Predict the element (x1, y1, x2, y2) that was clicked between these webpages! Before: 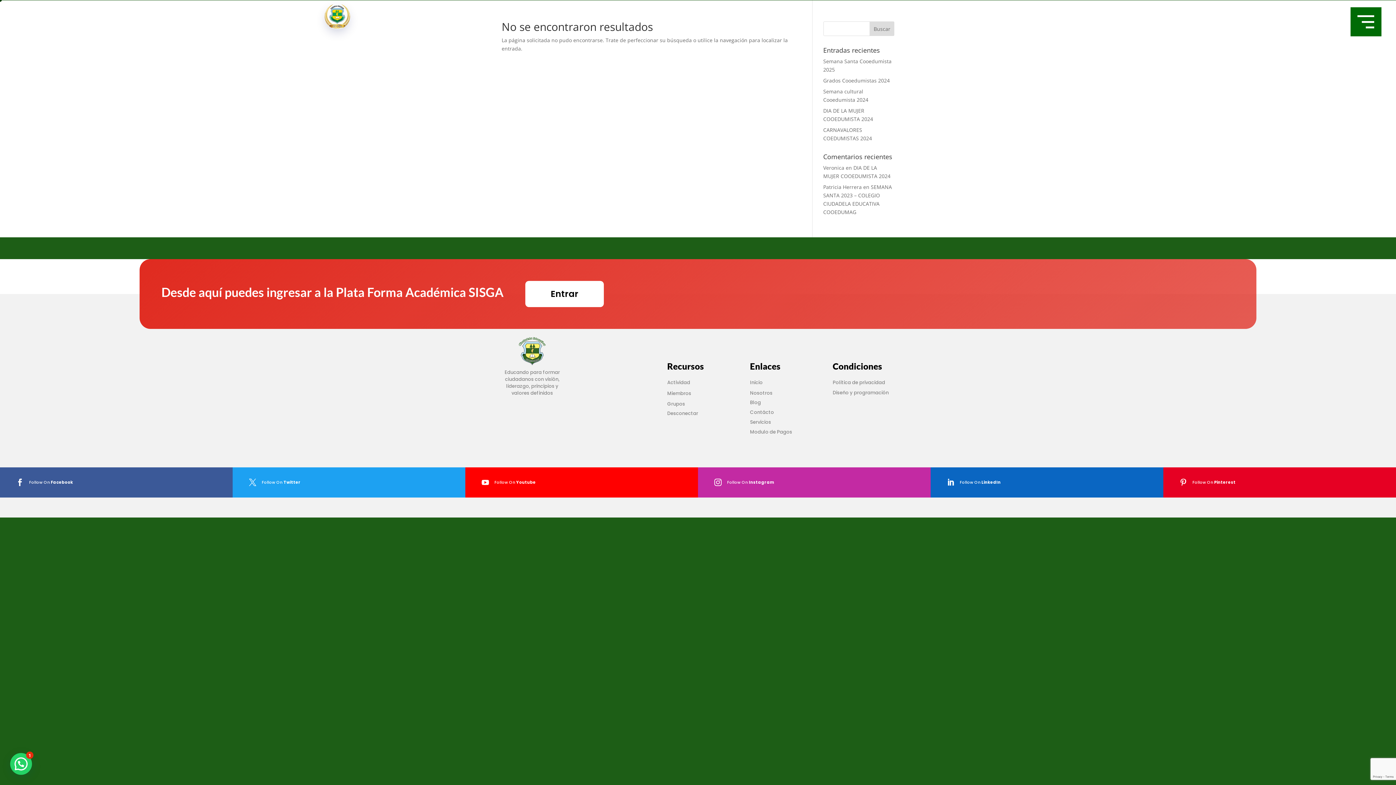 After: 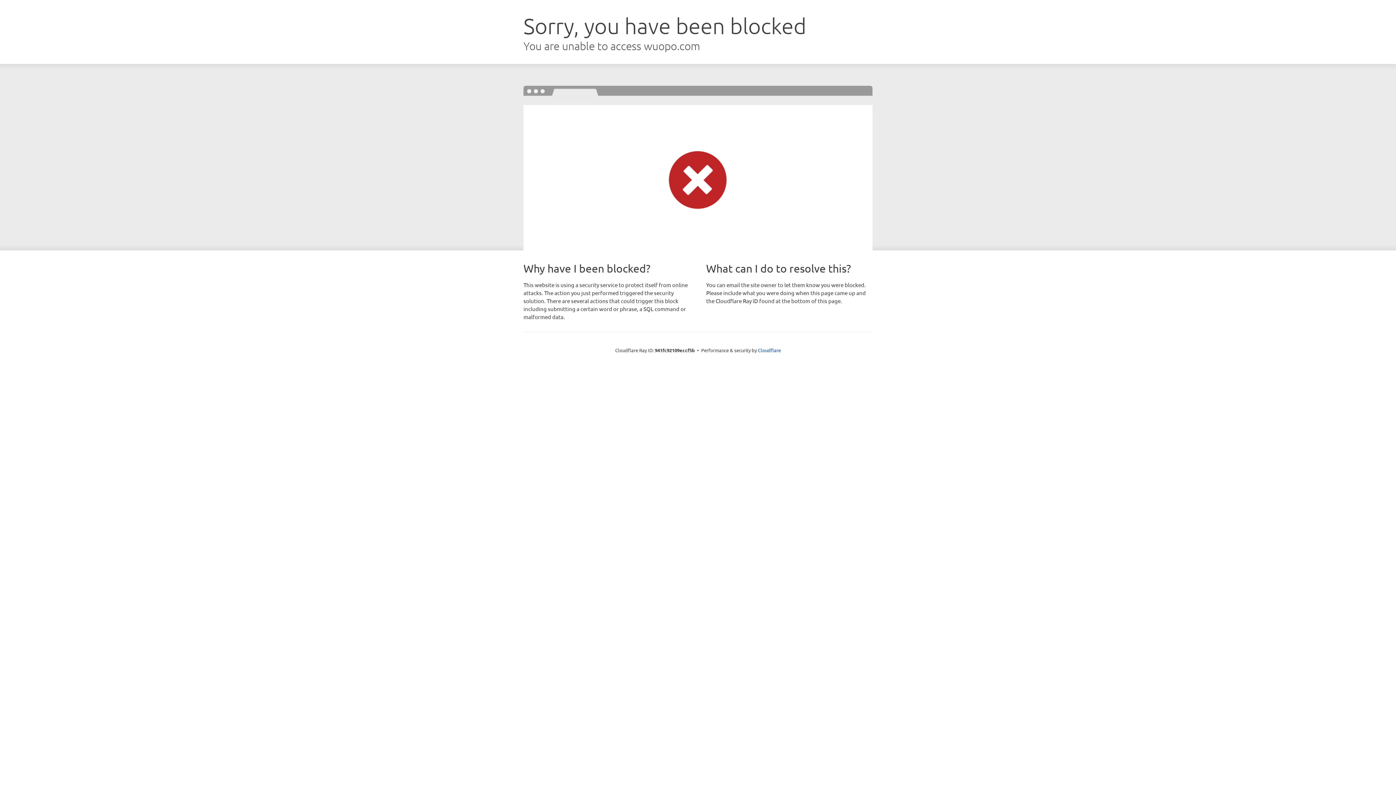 Action: label: Veronica bbox: (823, 164, 844, 171)